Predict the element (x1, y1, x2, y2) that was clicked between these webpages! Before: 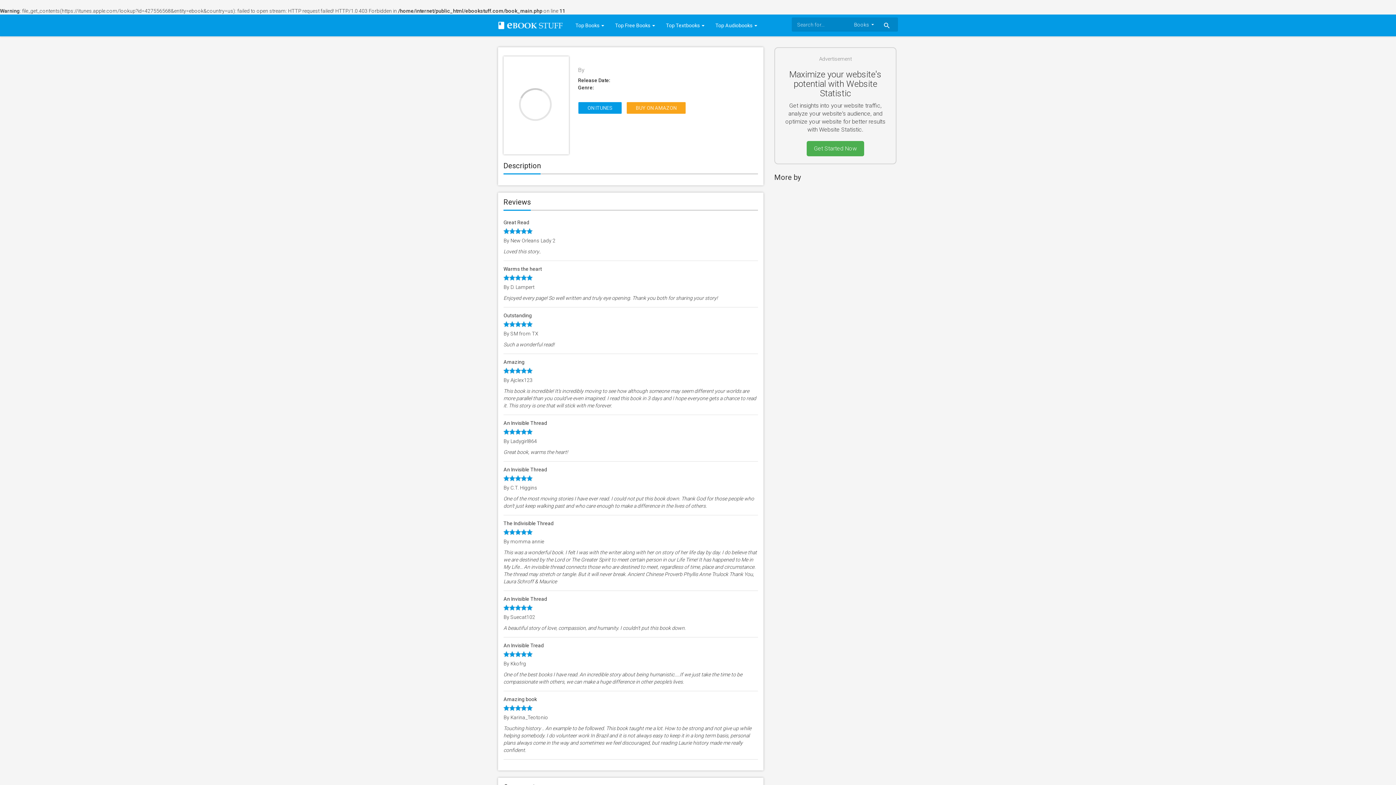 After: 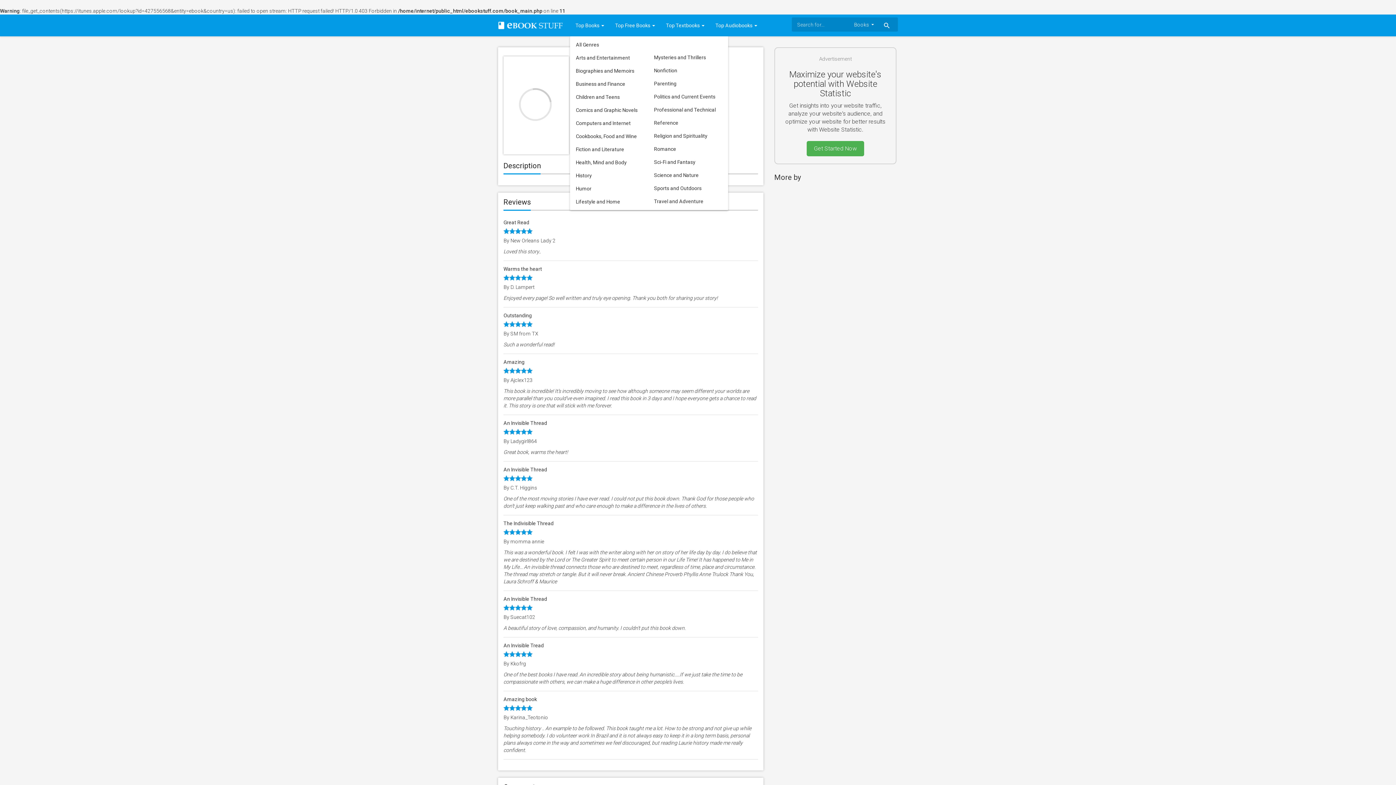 Action: bbox: (570, 14, 609, 36) label: Top Books 